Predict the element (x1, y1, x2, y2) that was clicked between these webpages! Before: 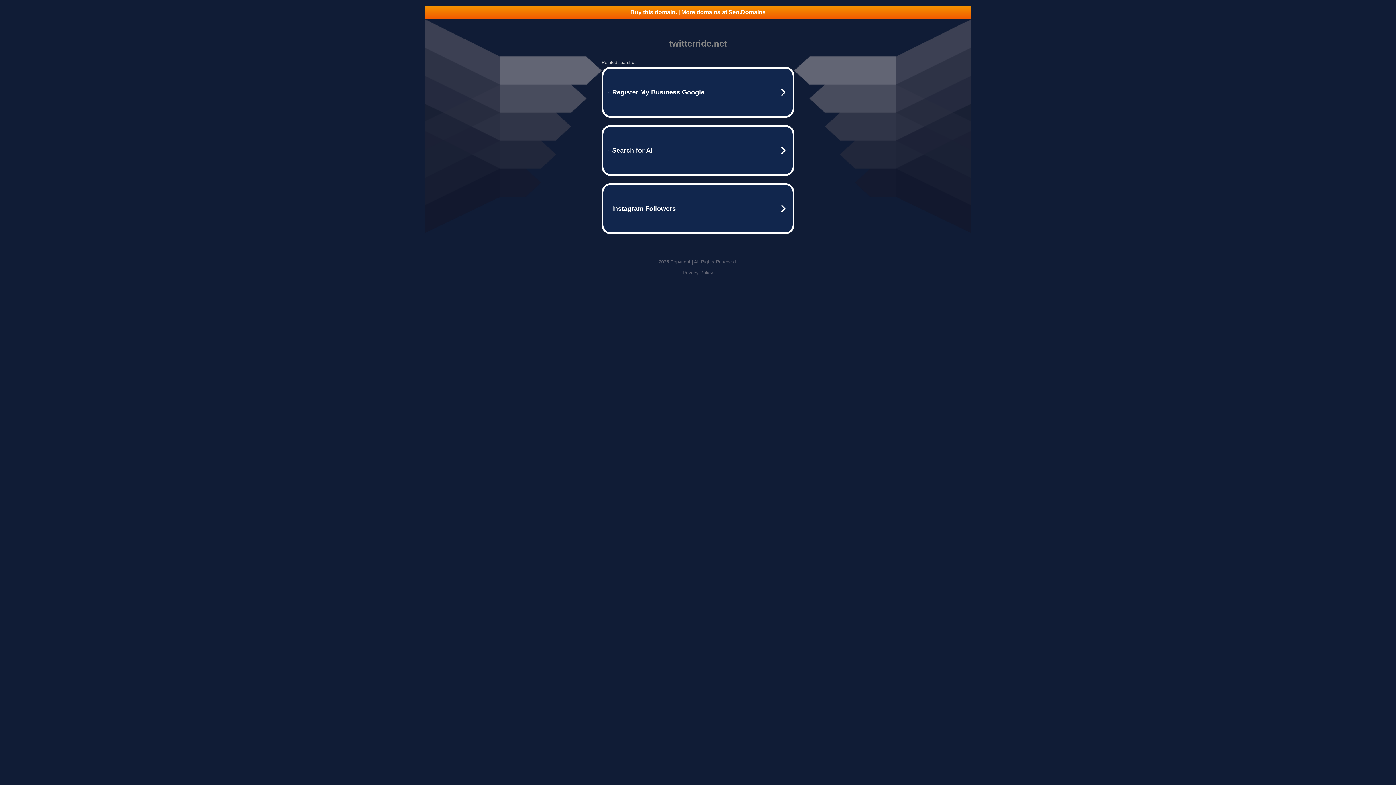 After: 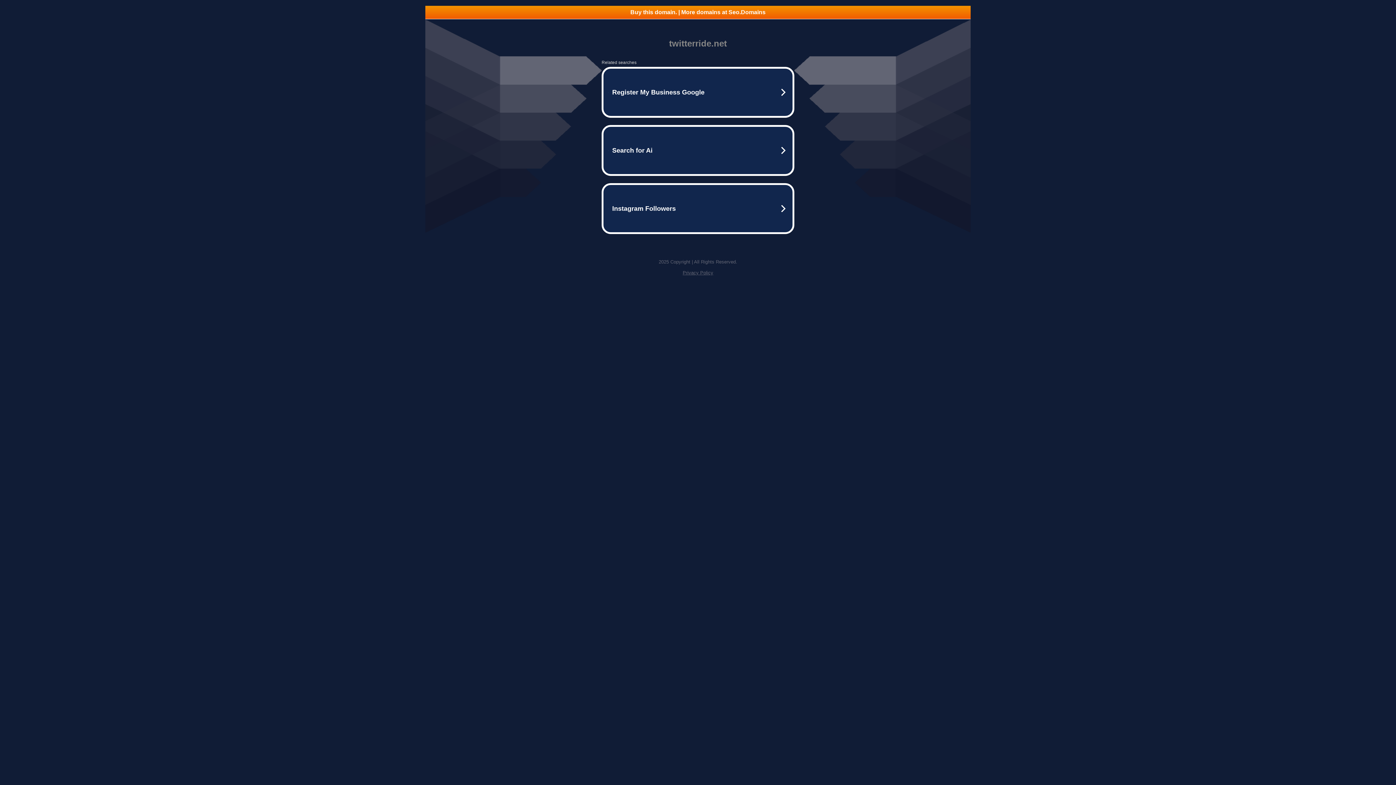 Action: bbox: (425, 5, 970, 18) label: Buy this domain. | More domains at Seo.Domains